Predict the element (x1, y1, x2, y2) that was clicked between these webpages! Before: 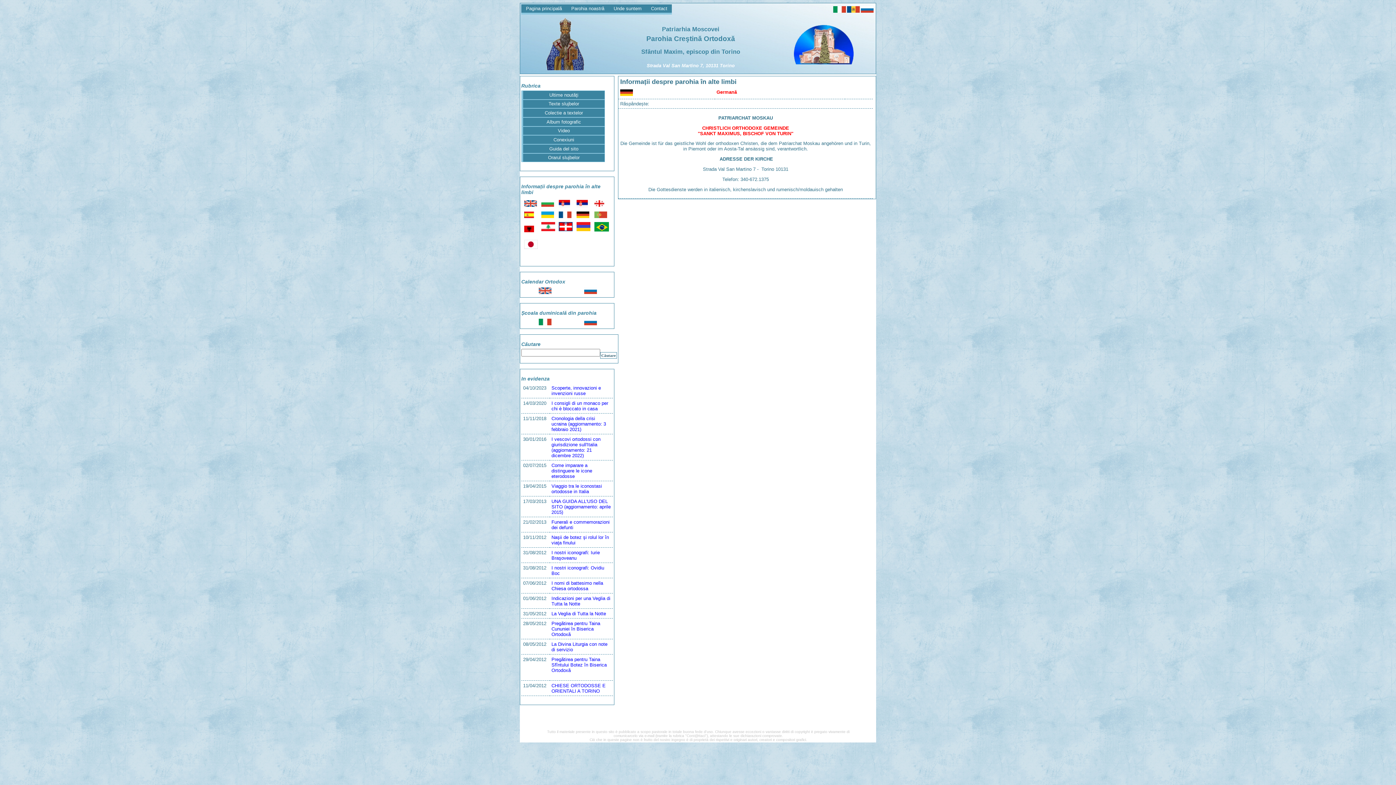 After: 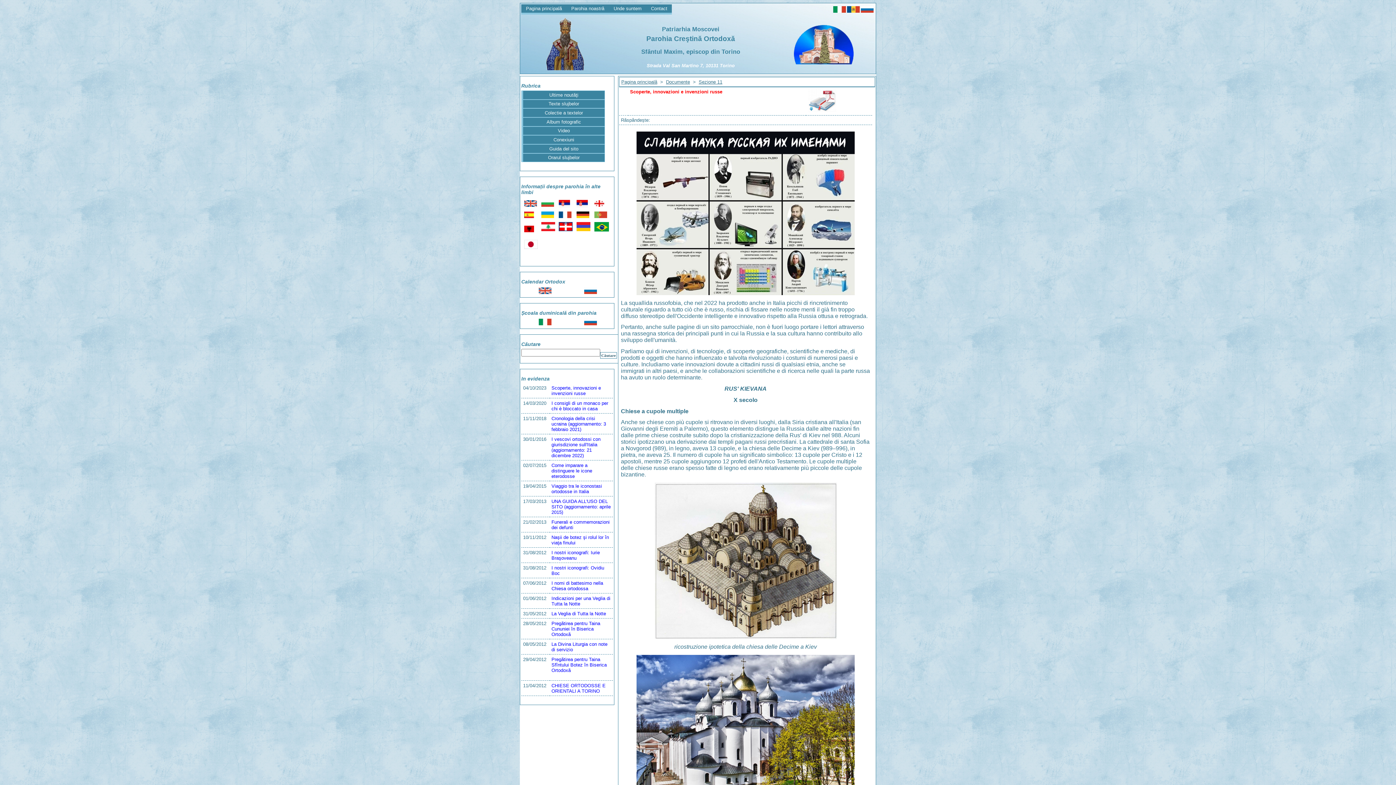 Action: bbox: (551, 385, 601, 396) label: Scoperte, innovazioni e invenzioni russe